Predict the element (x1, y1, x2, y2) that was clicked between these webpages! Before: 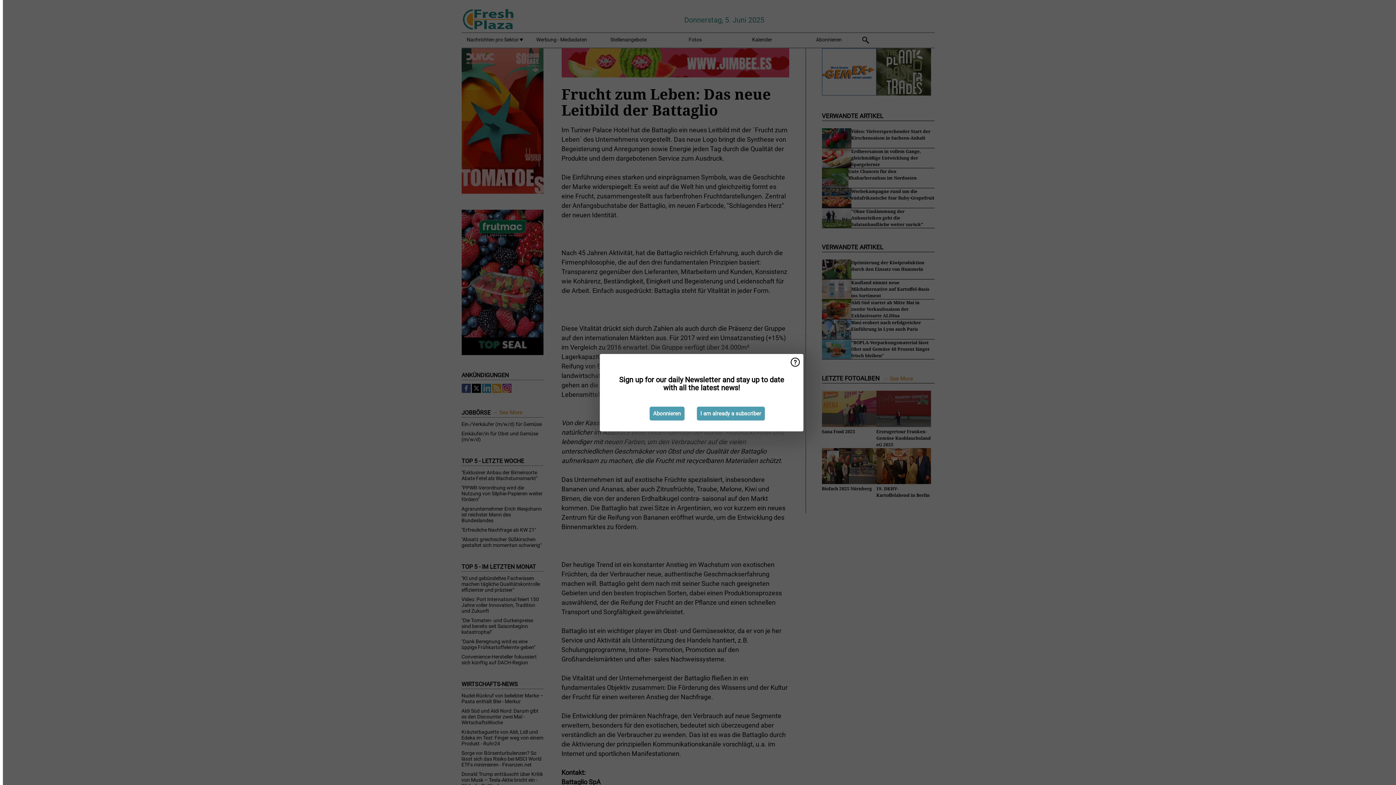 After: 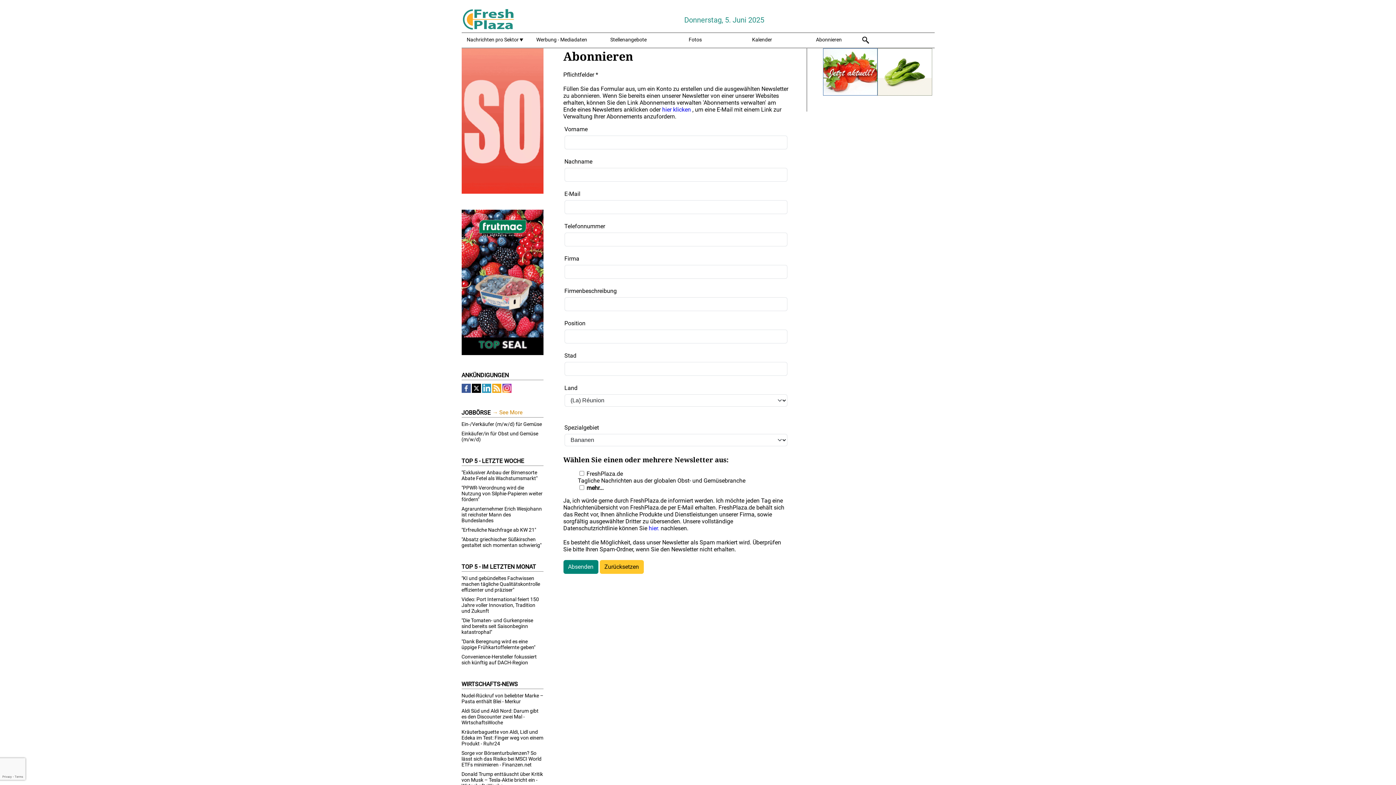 Action: label: Abonnieren bbox: (649, 406, 684, 420)